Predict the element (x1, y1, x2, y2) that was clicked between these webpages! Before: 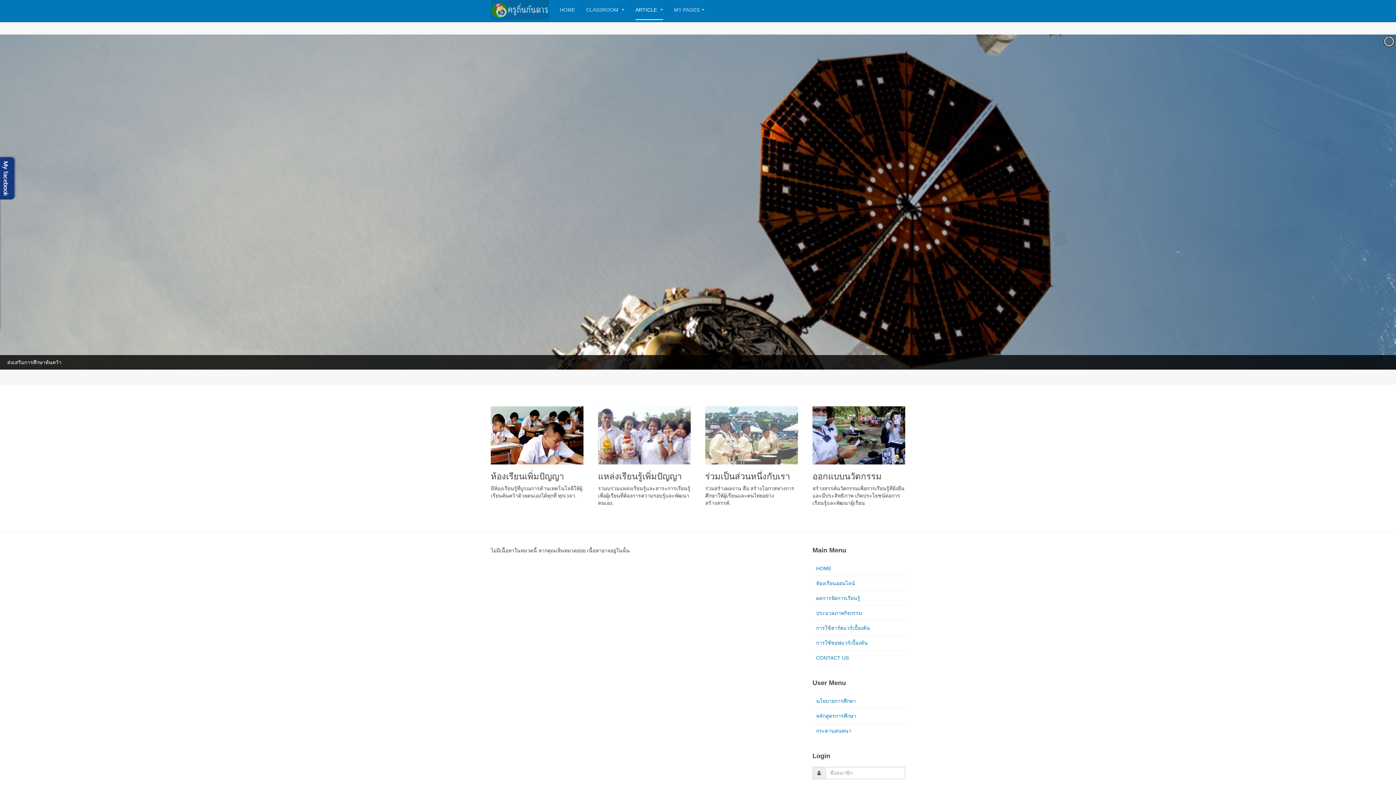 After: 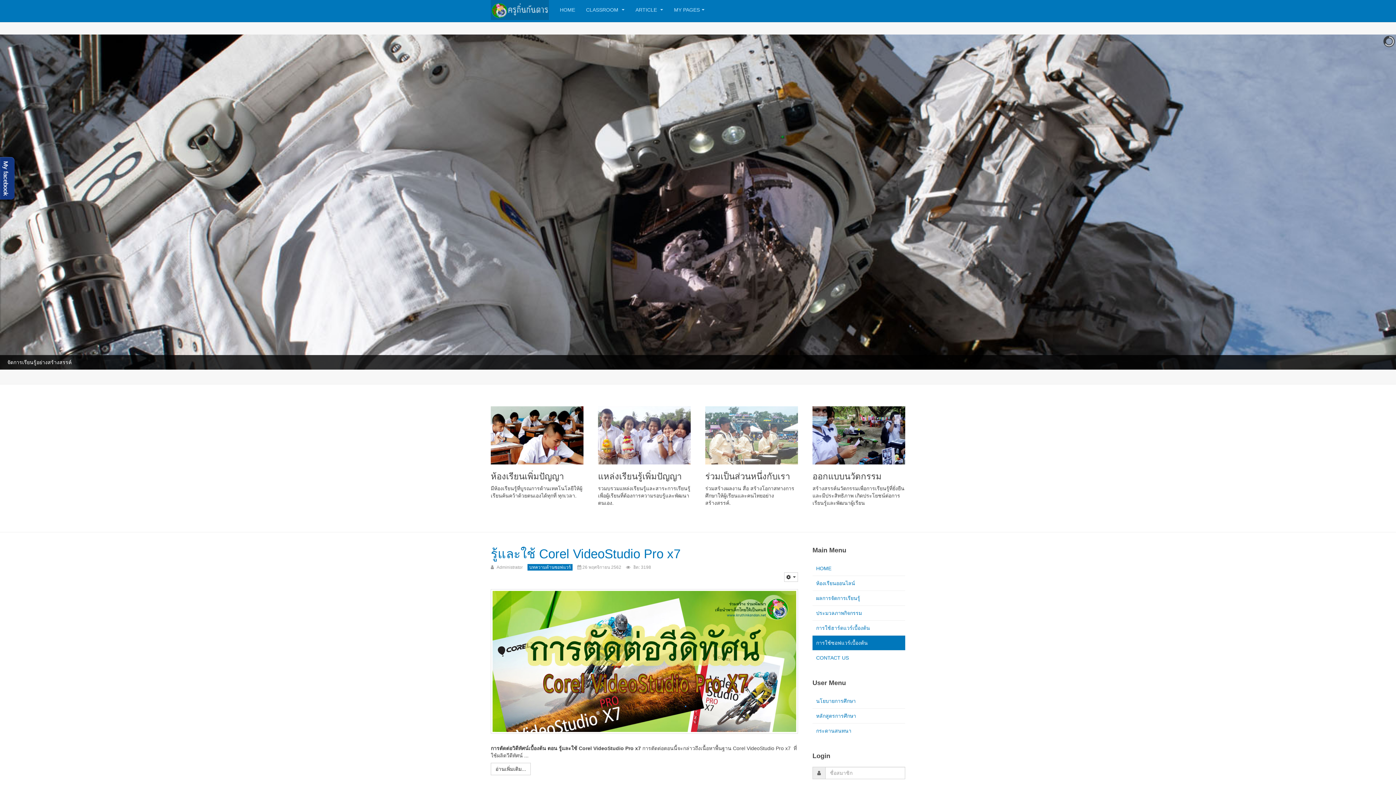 Action: label: การใช้ซอฟแวร์เบื้องต้น bbox: (812, 635, 905, 650)